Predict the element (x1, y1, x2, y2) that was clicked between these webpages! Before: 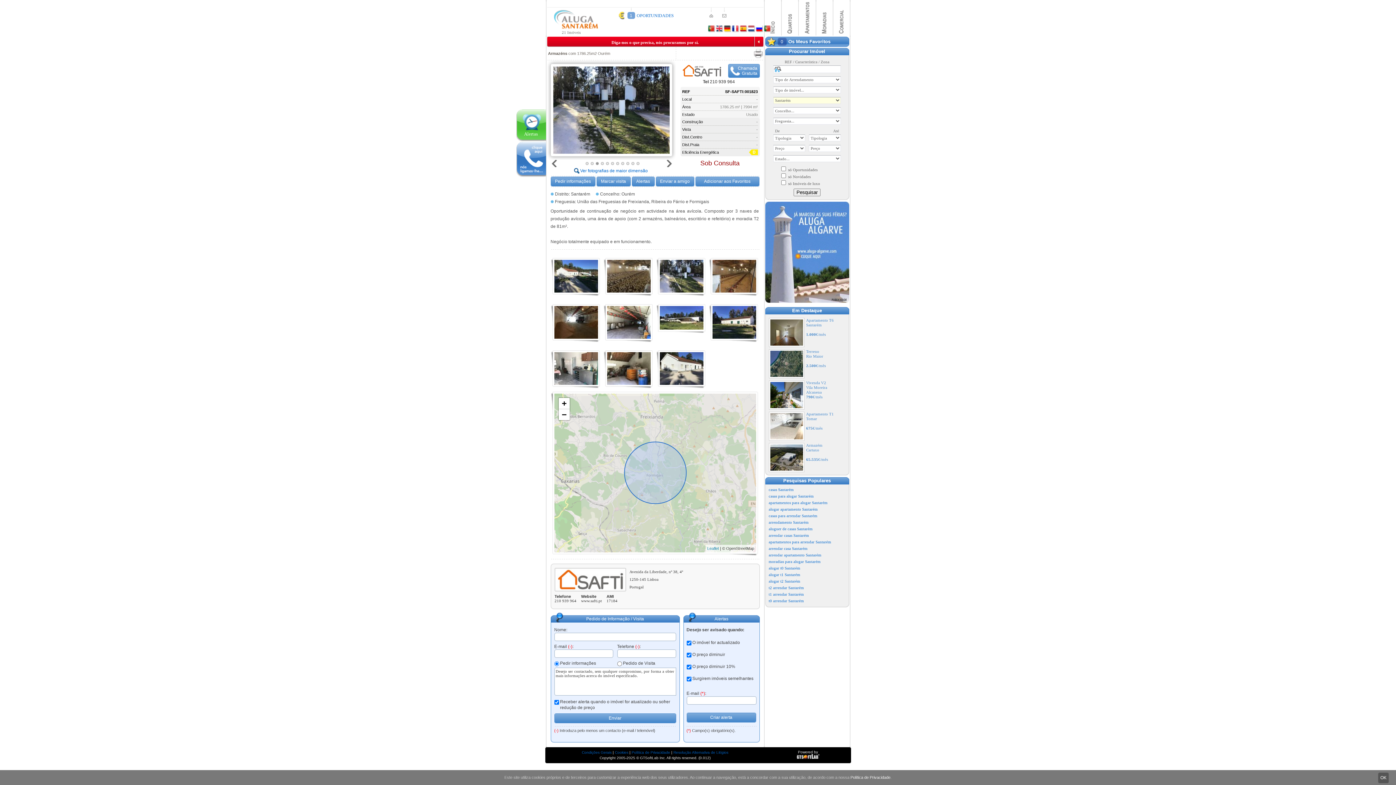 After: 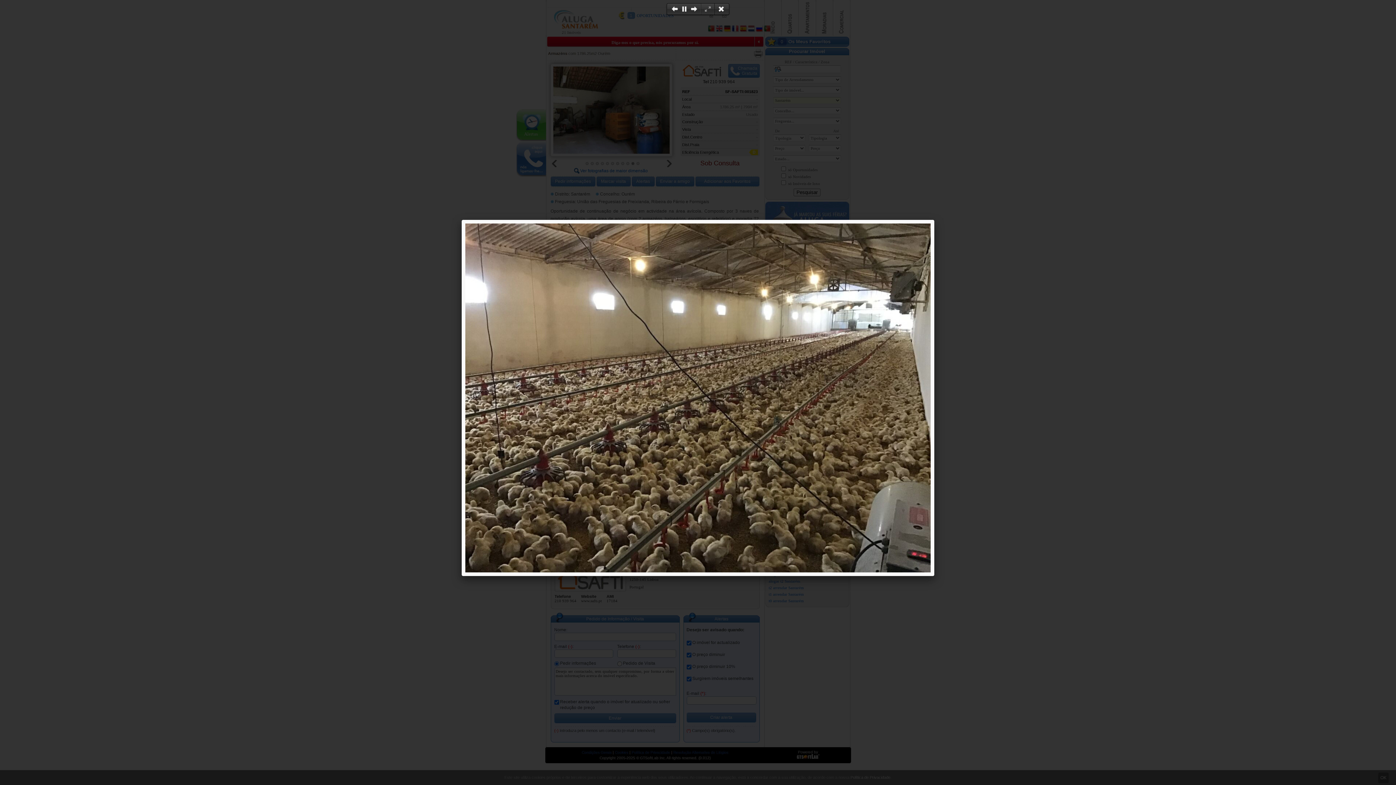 Action: label: Ver fotografias de maior dimensão bbox: (574, 168, 648, 174)